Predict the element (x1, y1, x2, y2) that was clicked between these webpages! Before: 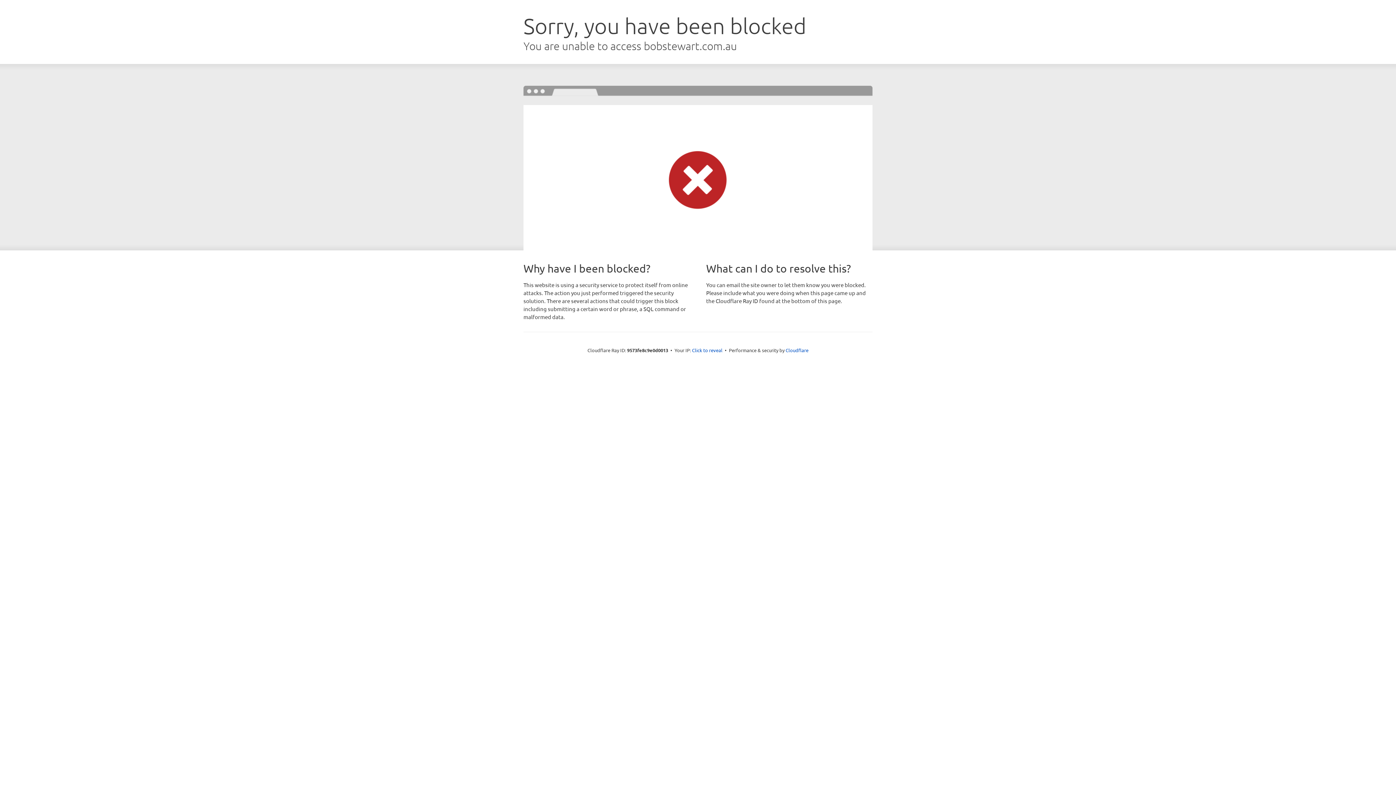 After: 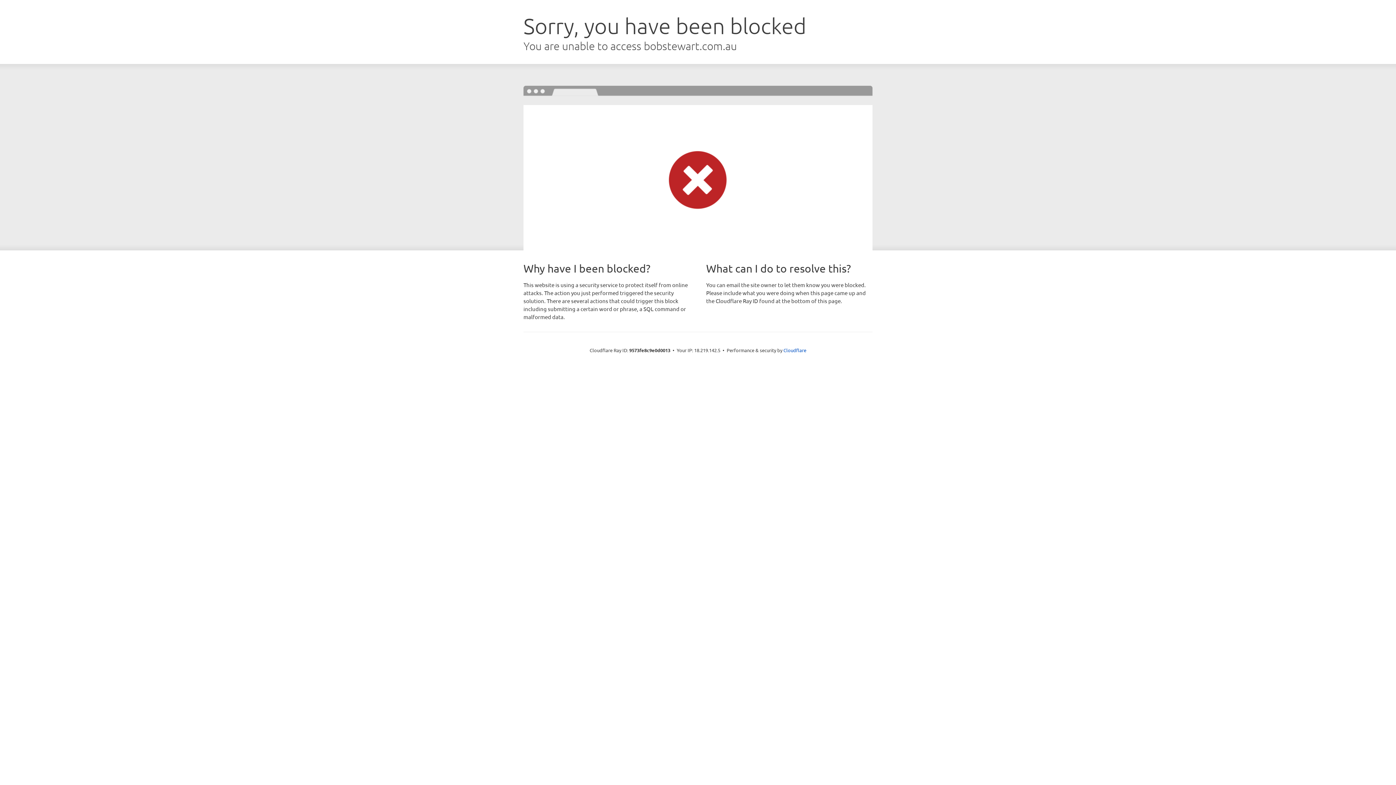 Action: label: Click to reveal bbox: (692, 346, 722, 353)